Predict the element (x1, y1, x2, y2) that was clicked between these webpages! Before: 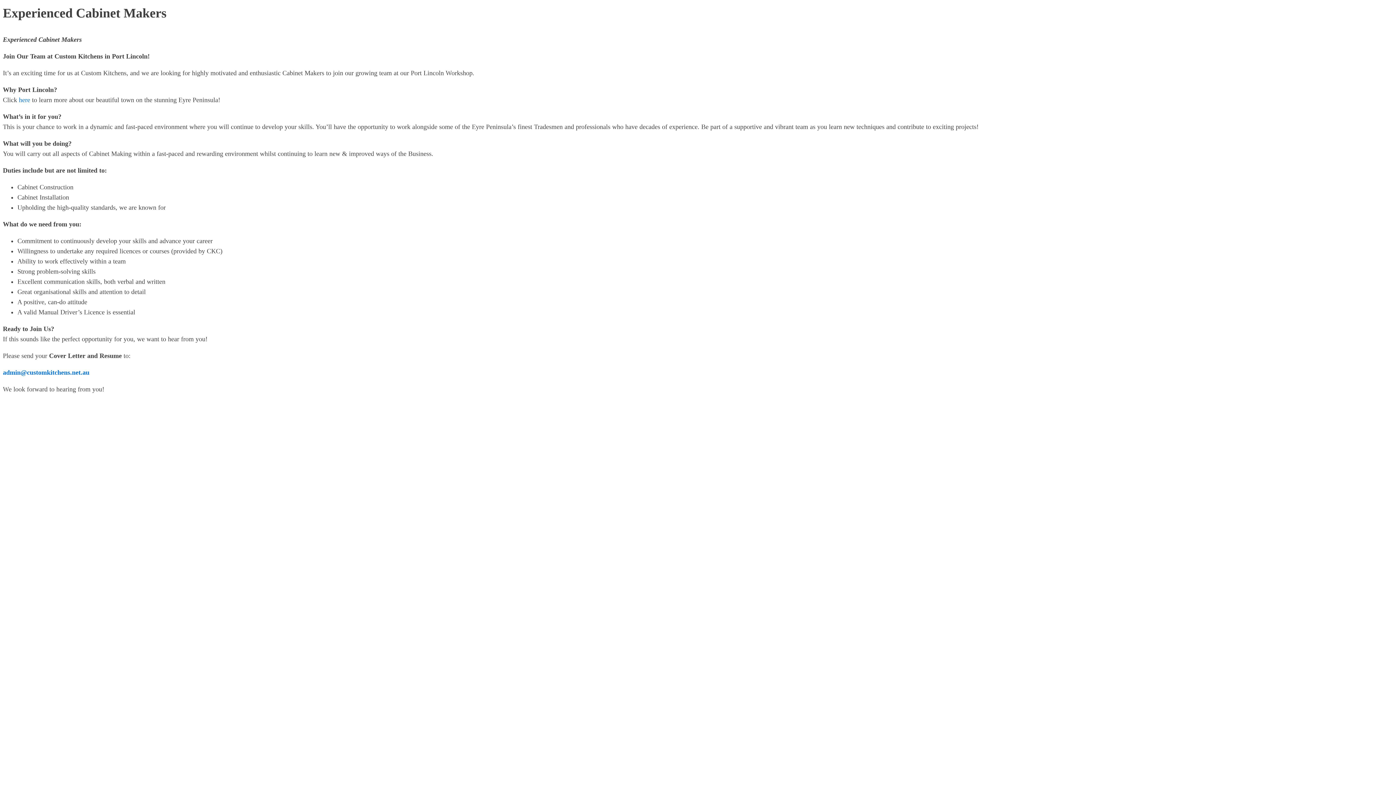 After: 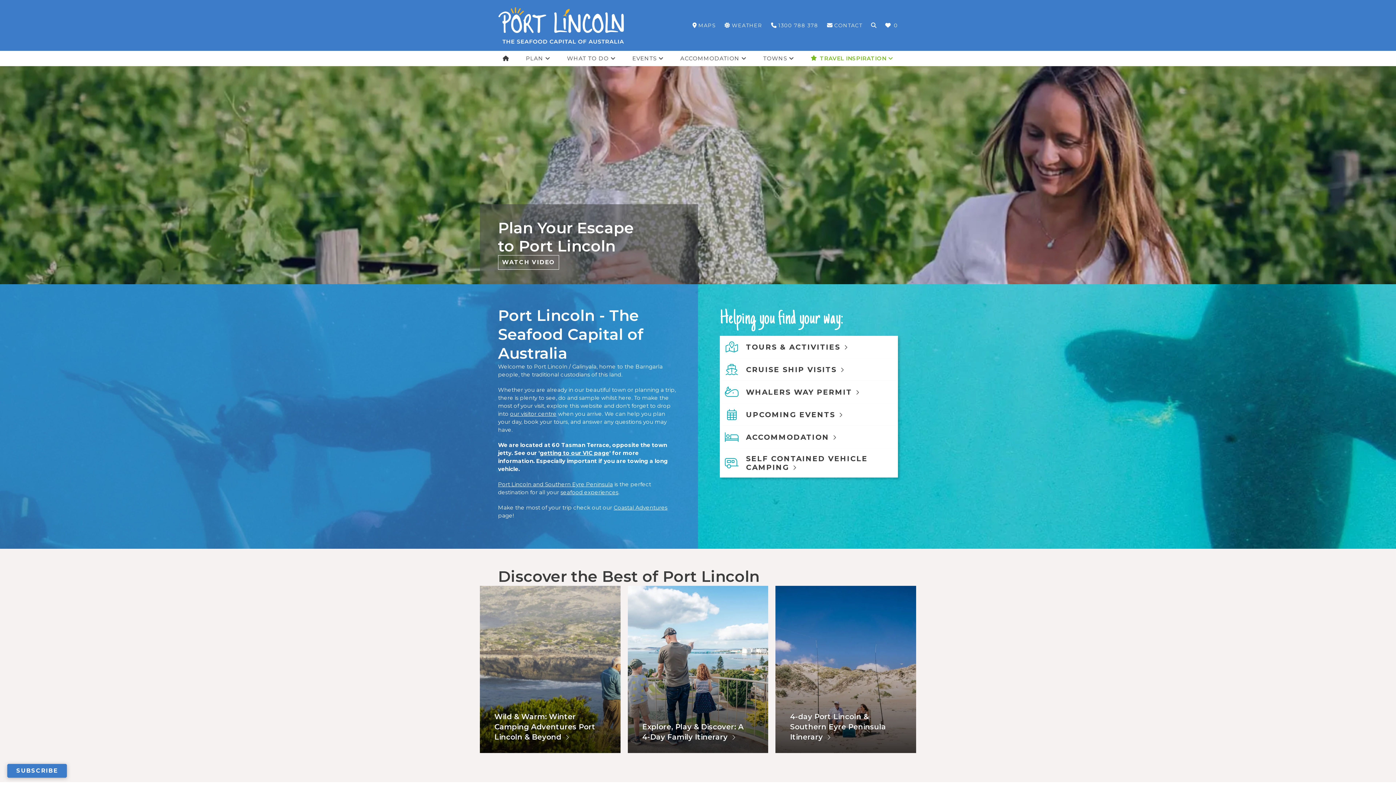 Action: bbox: (18, 96, 30, 103) label: here